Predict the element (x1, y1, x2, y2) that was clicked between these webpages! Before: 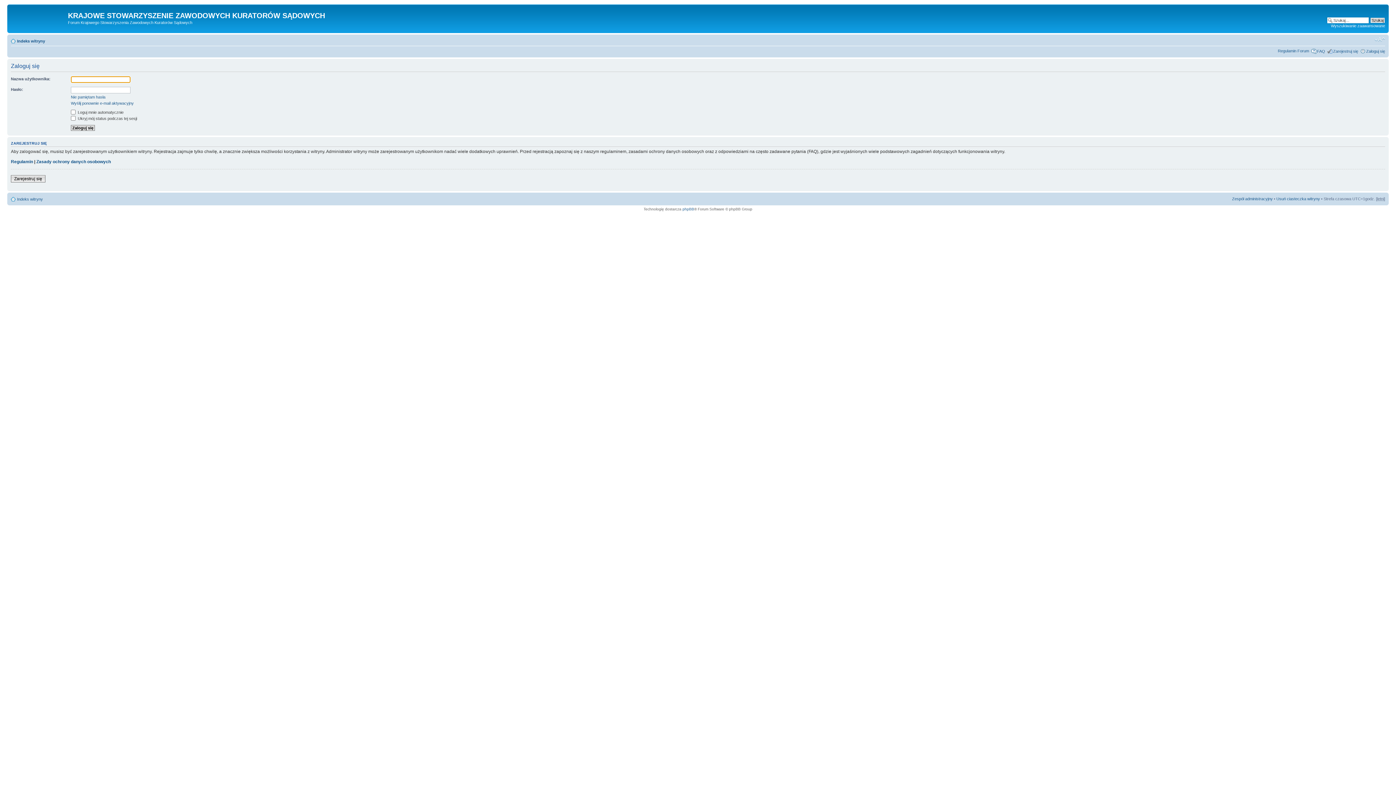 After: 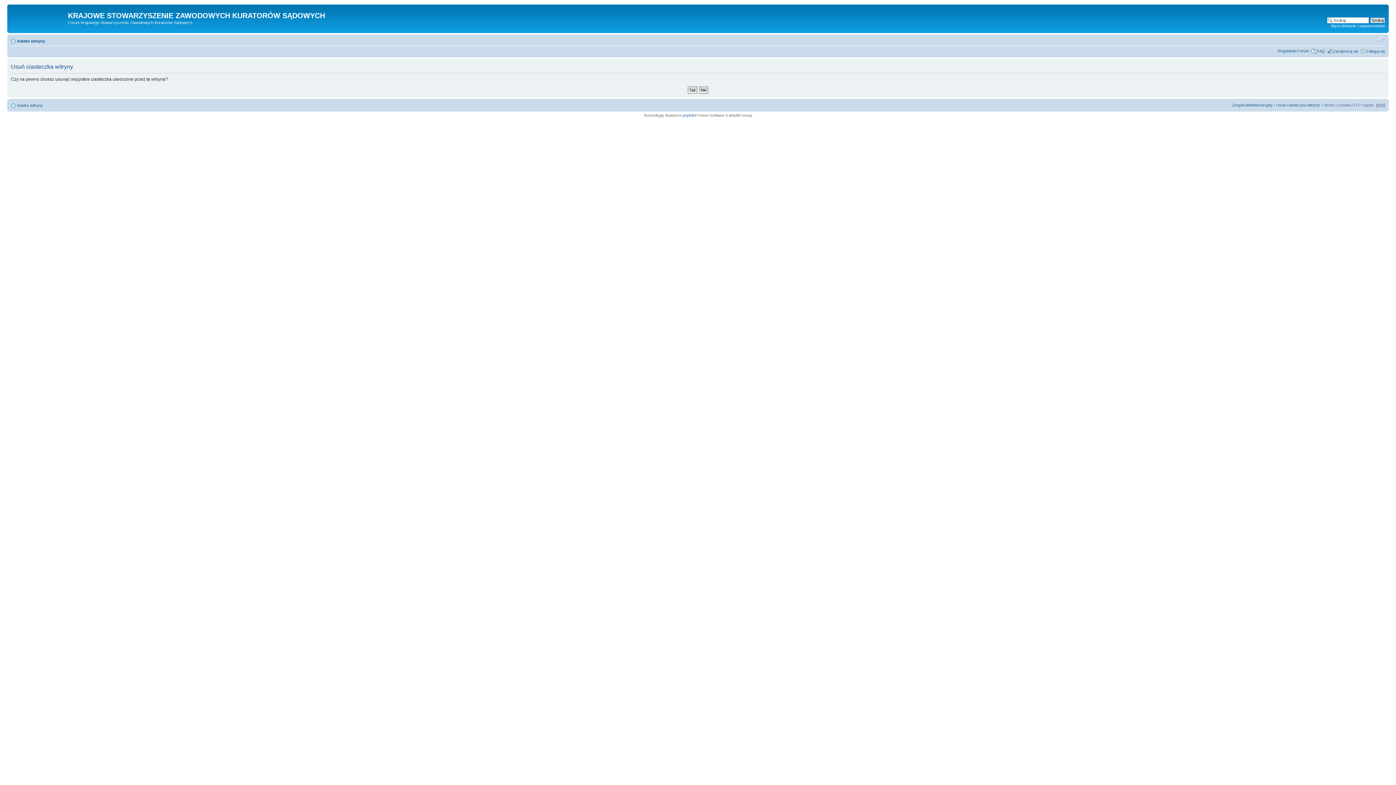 Action: label: Usuń ciasteczka witryny bbox: (1276, 196, 1320, 201)